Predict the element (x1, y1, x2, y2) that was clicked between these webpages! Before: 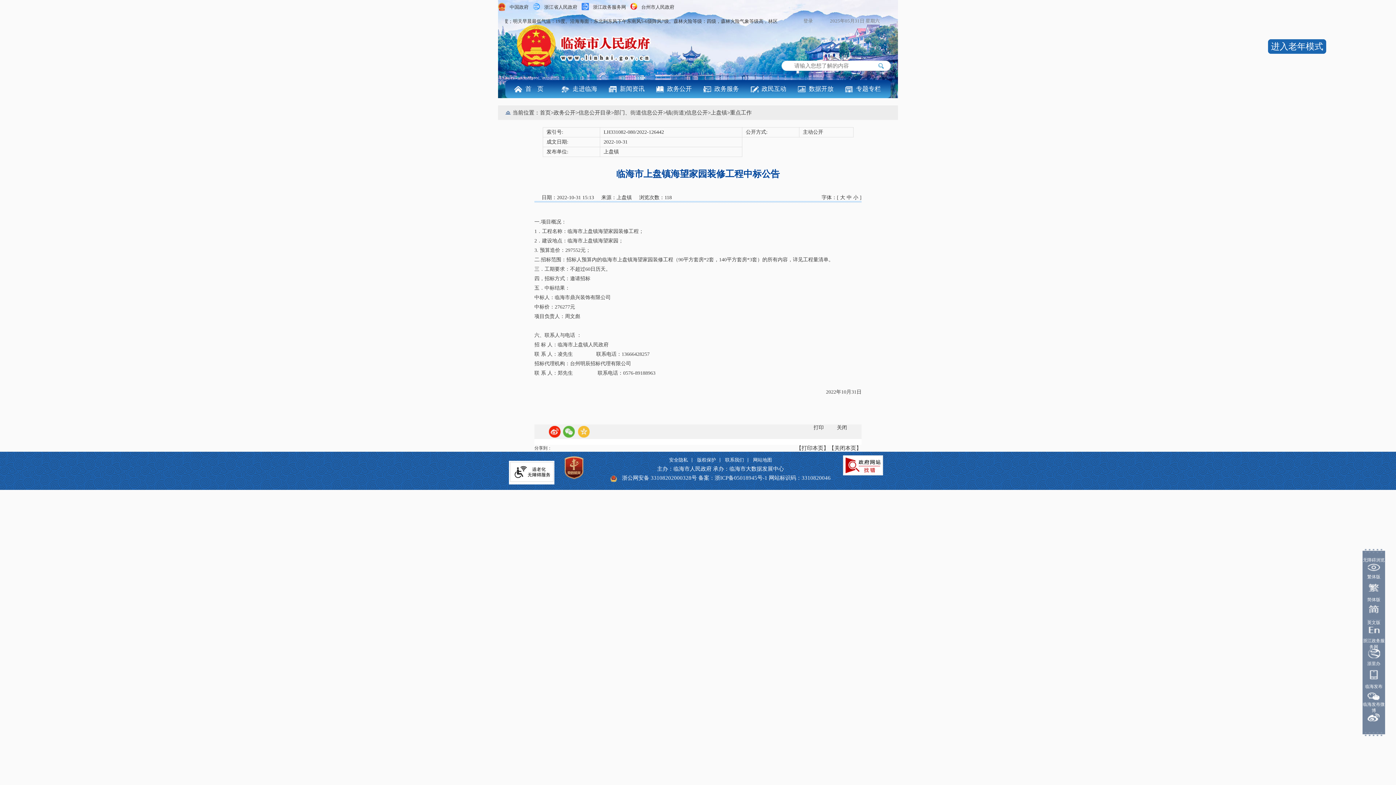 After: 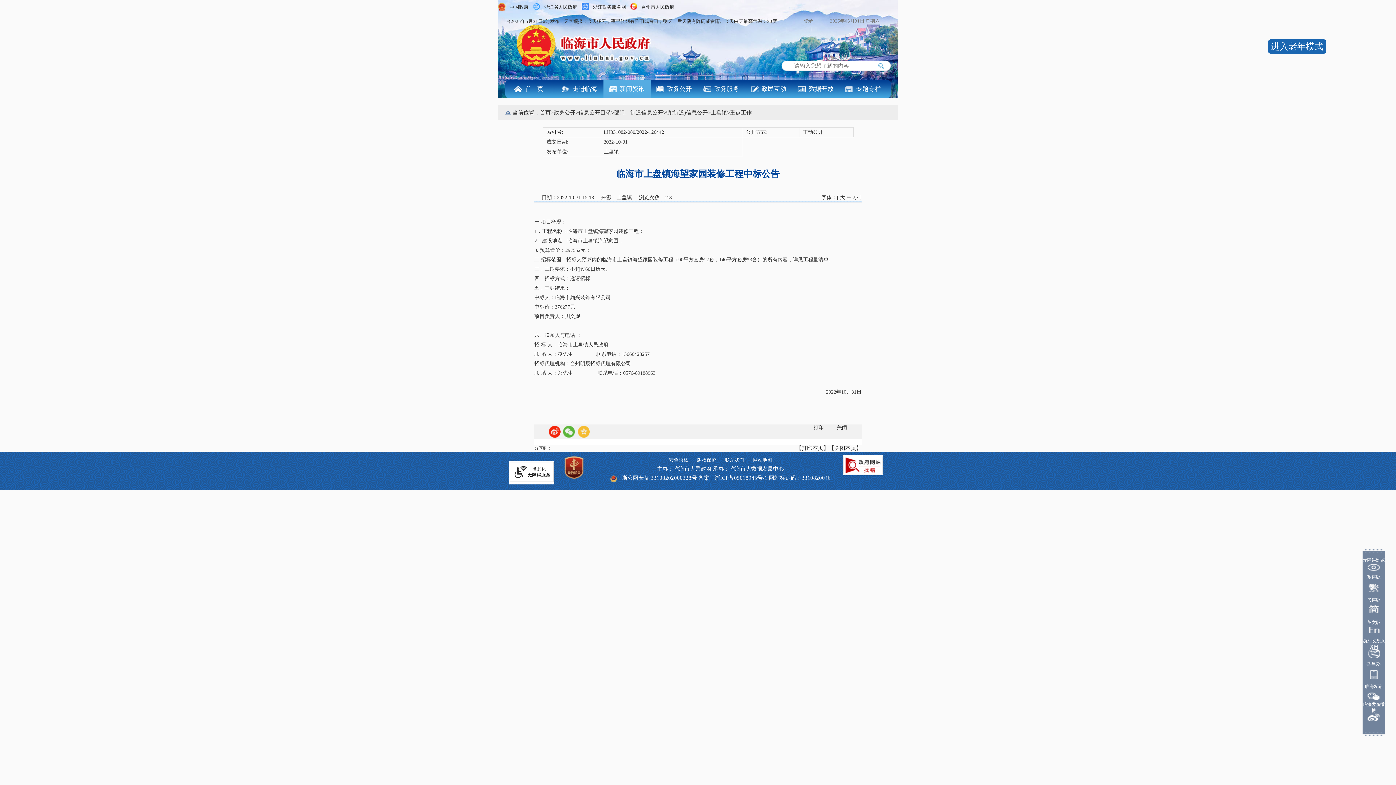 Action: label: 新闻资讯 bbox: (603, 85, 644, 92)